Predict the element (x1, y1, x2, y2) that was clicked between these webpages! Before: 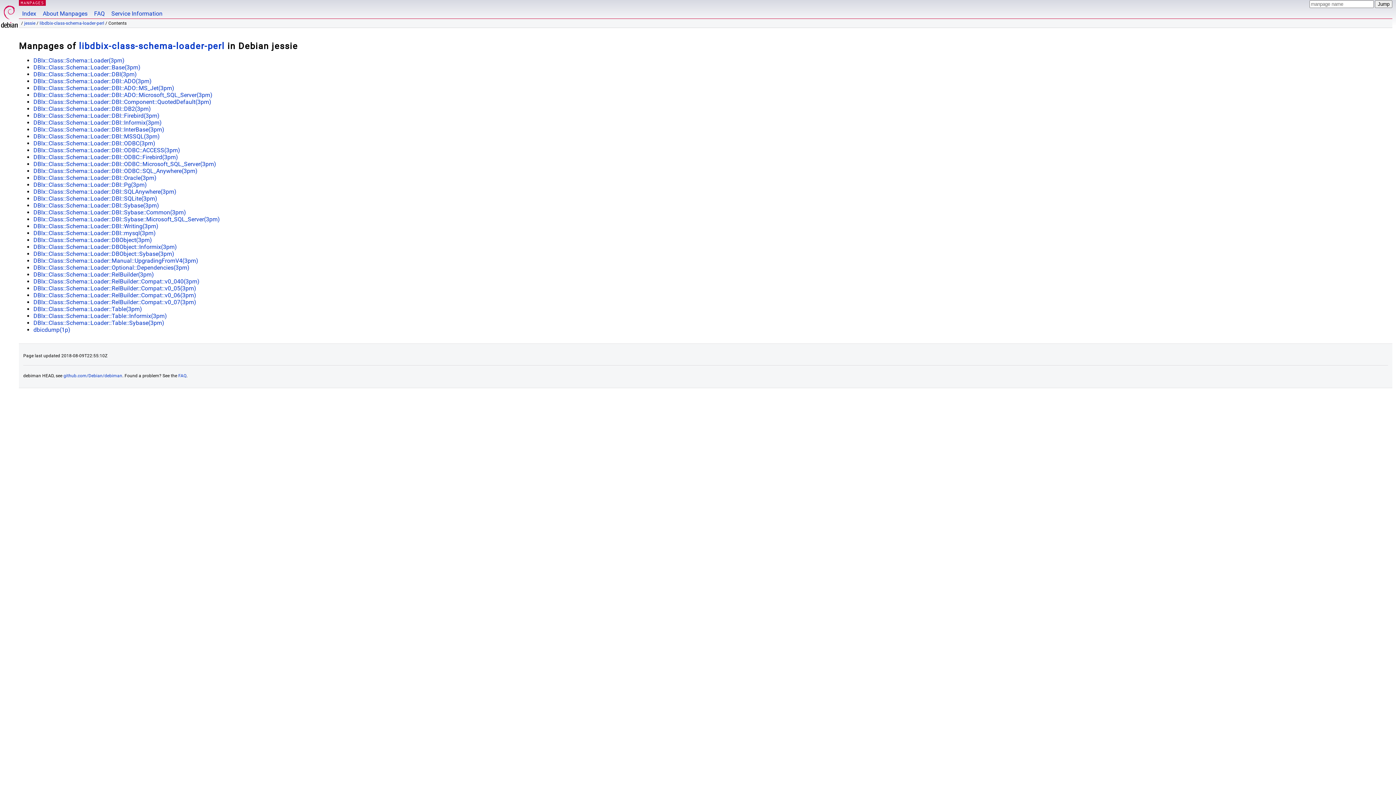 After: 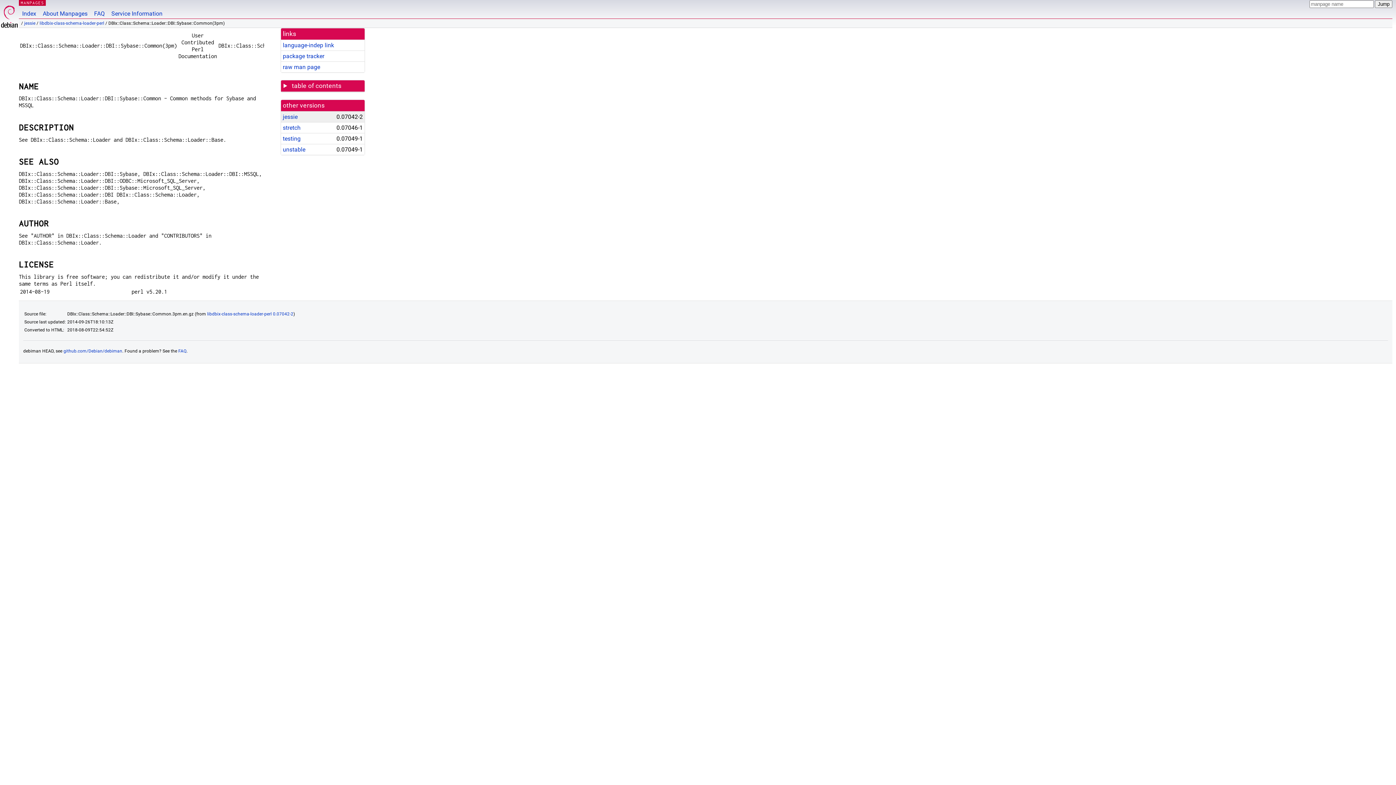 Action: label: DBIx::Class::Schema::Loader::DBI::Sybase::Common(3pm) bbox: (33, 209, 186, 216)